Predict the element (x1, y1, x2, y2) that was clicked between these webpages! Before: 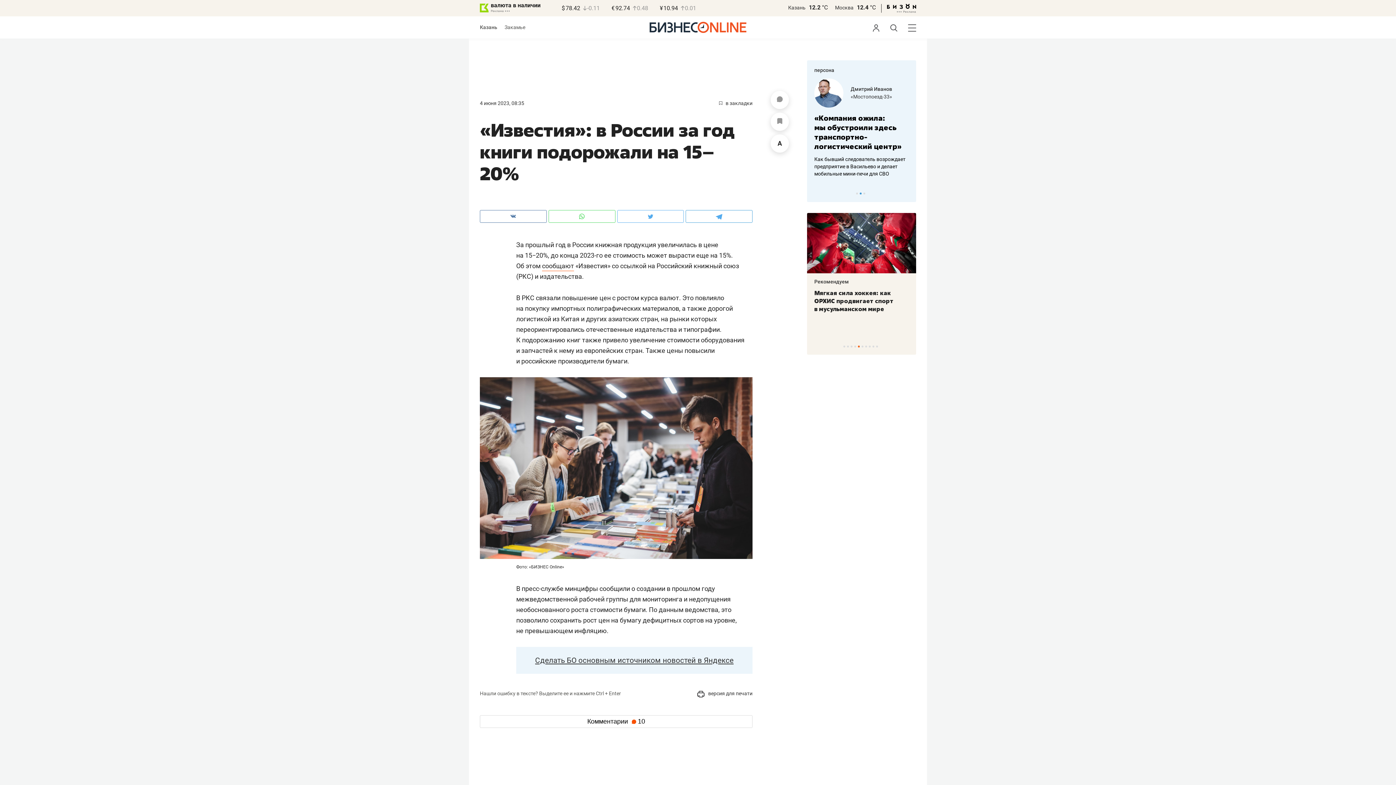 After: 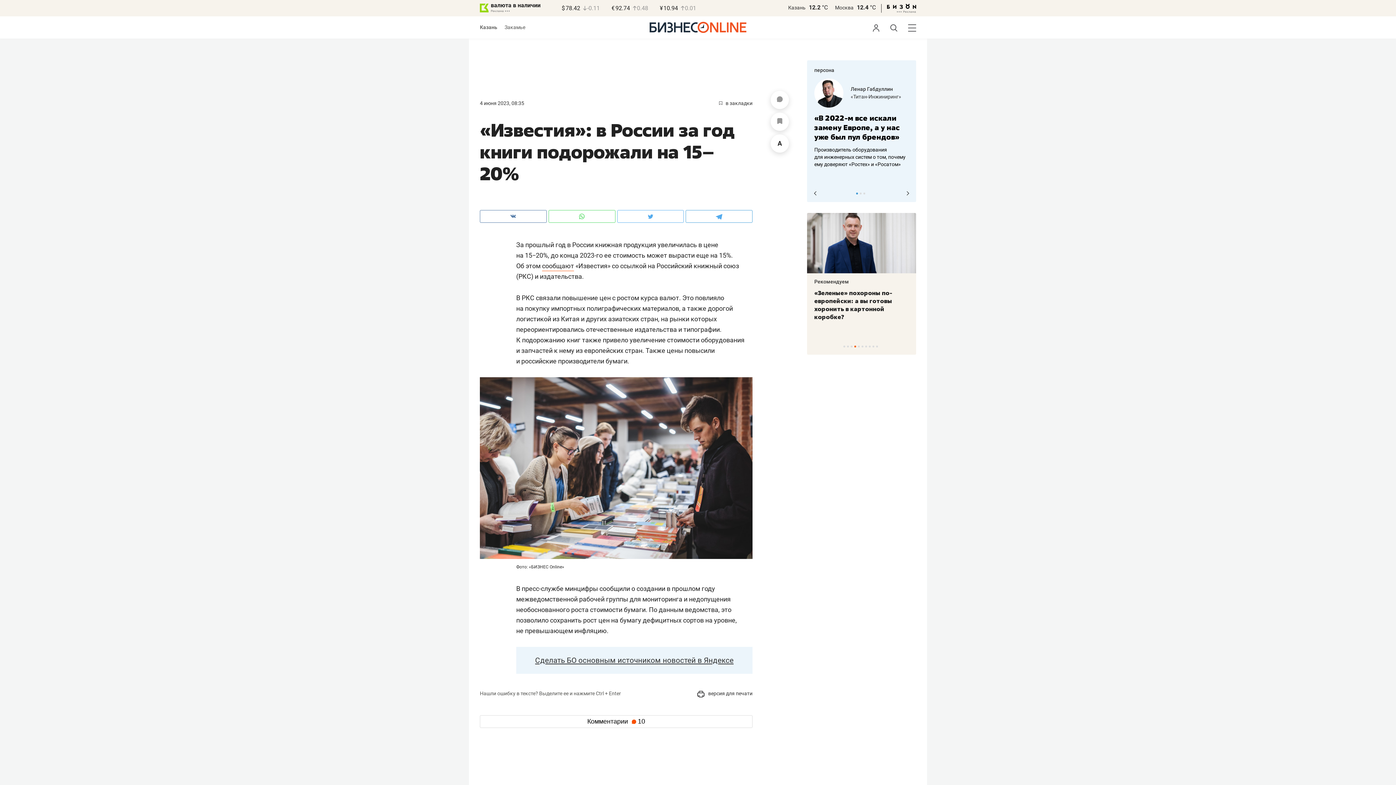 Action: label: 1 of 3 bbox: (856, 192, 858, 194)